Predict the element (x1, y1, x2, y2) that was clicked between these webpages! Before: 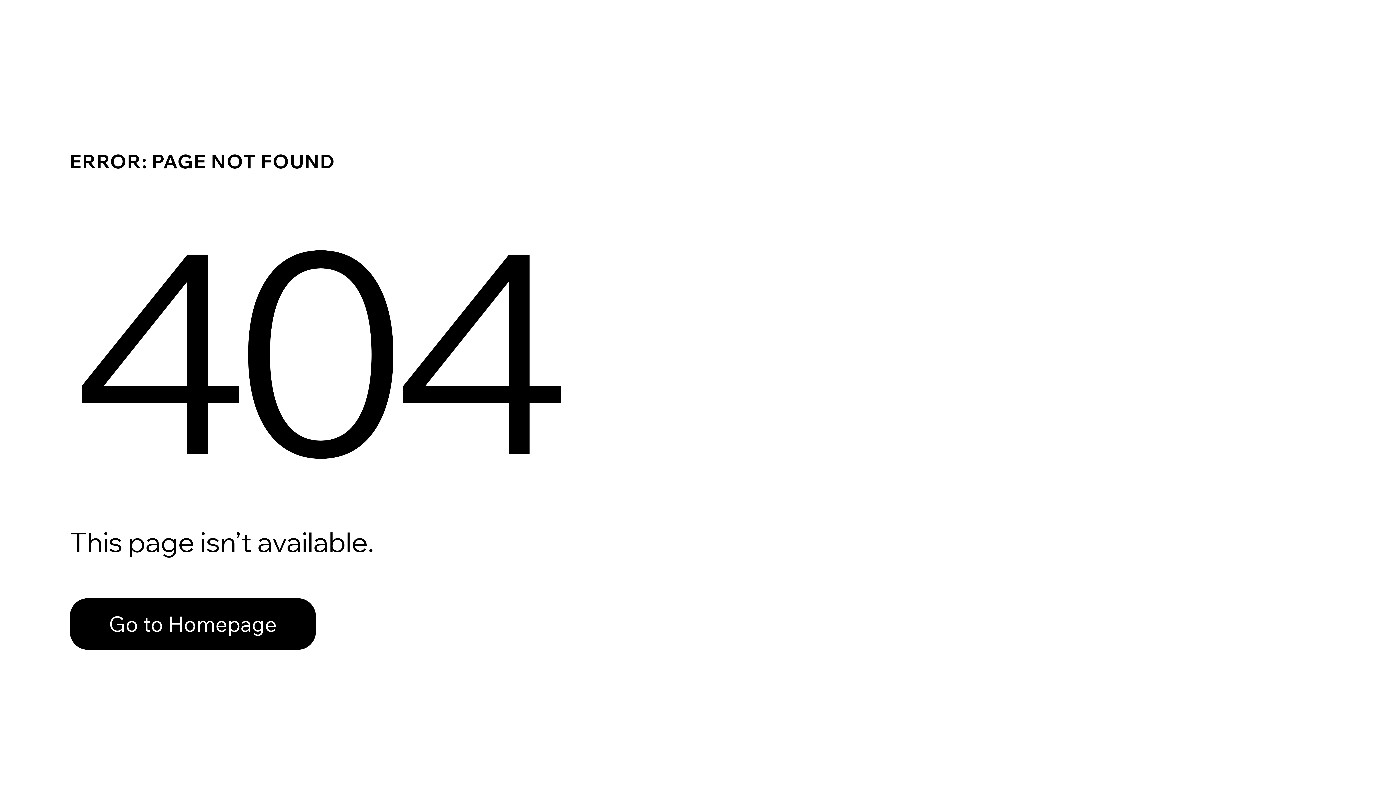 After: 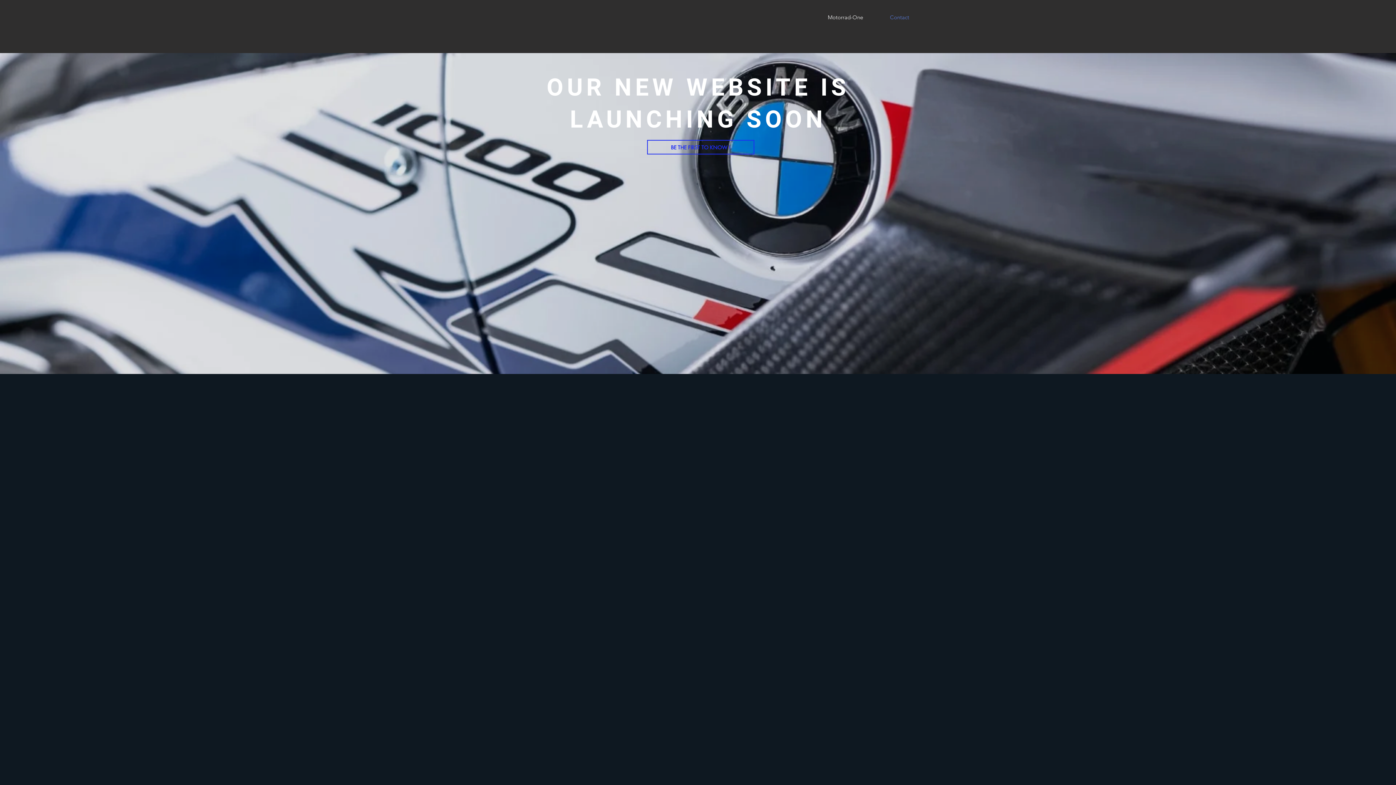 Action: label: Go to Homepage bbox: (69, 598, 316, 650)